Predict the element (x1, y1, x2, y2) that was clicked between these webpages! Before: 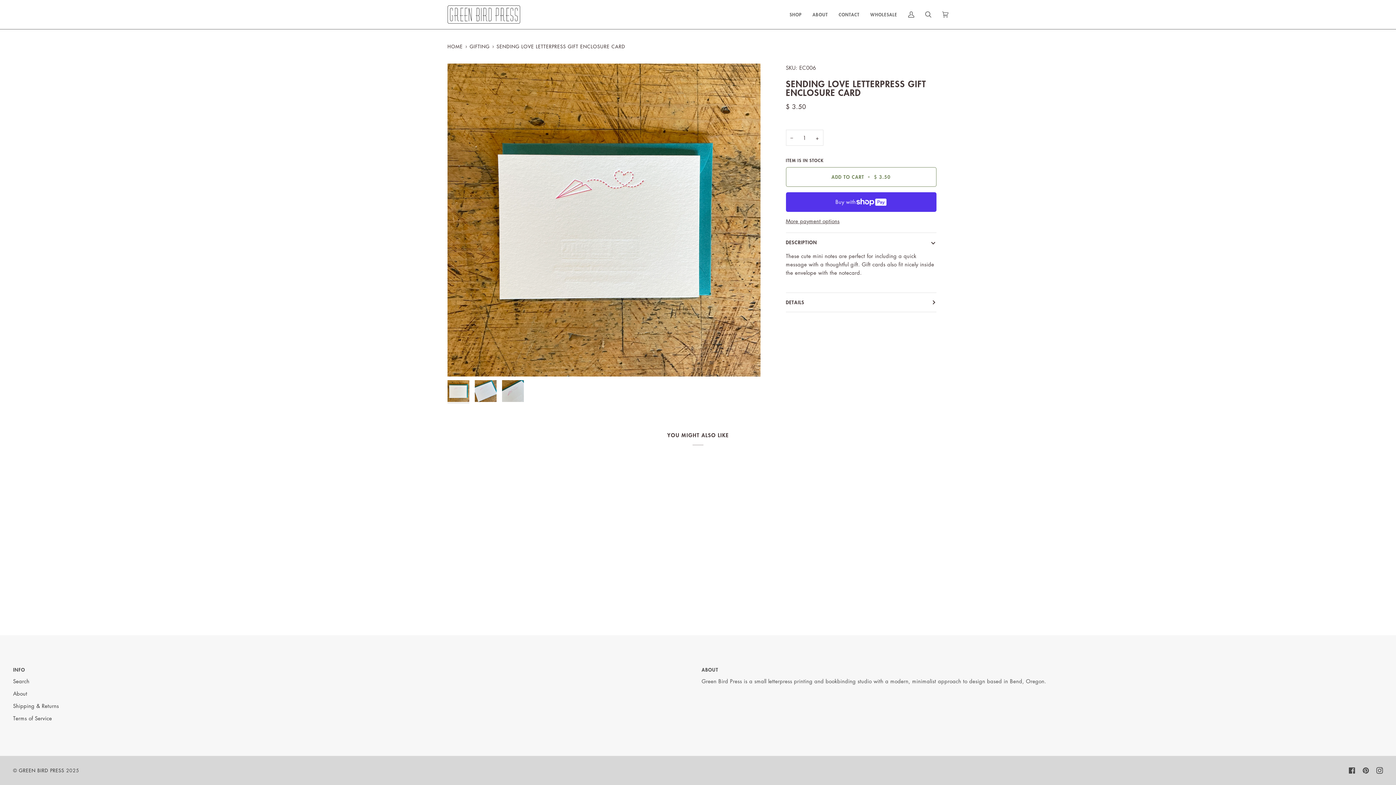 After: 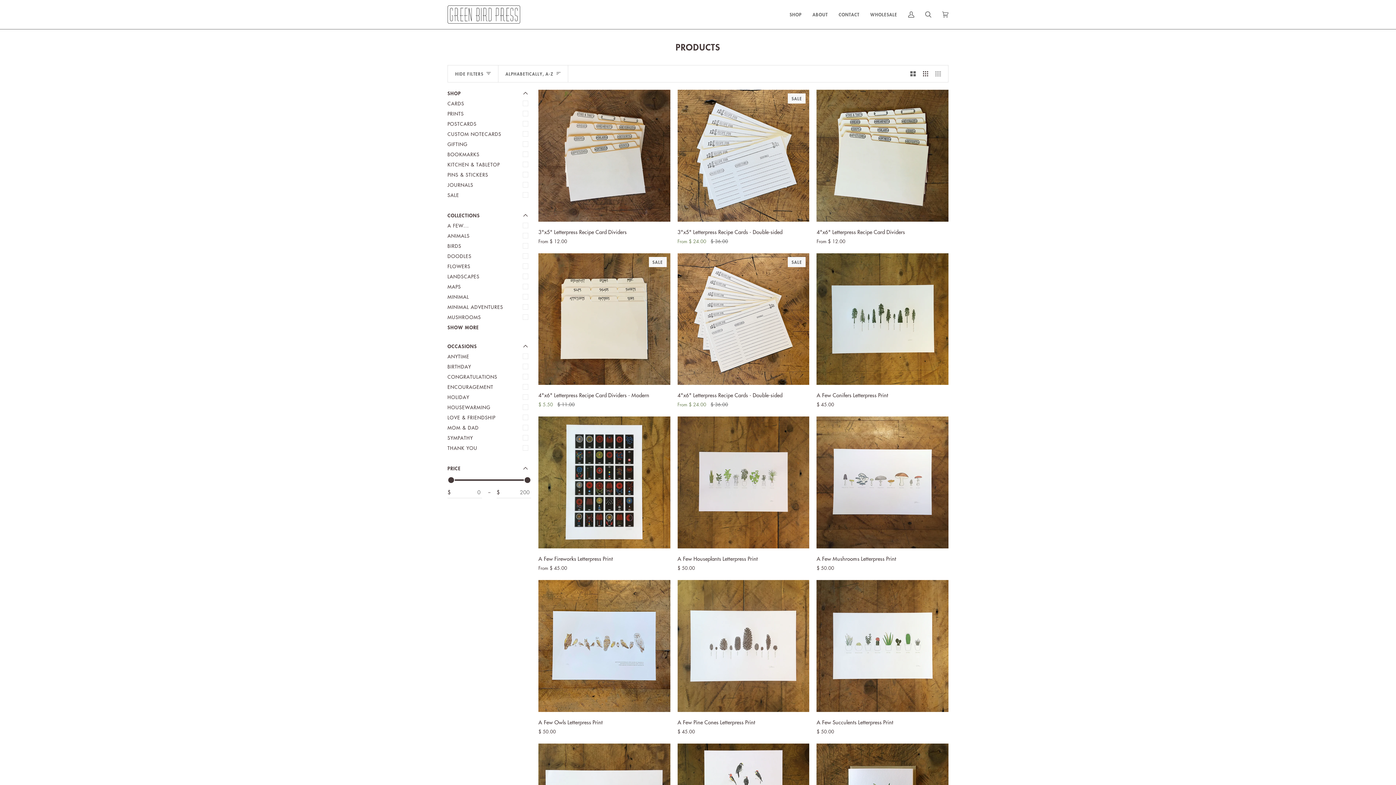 Action: label: SHOP bbox: (784, 0, 807, 29)